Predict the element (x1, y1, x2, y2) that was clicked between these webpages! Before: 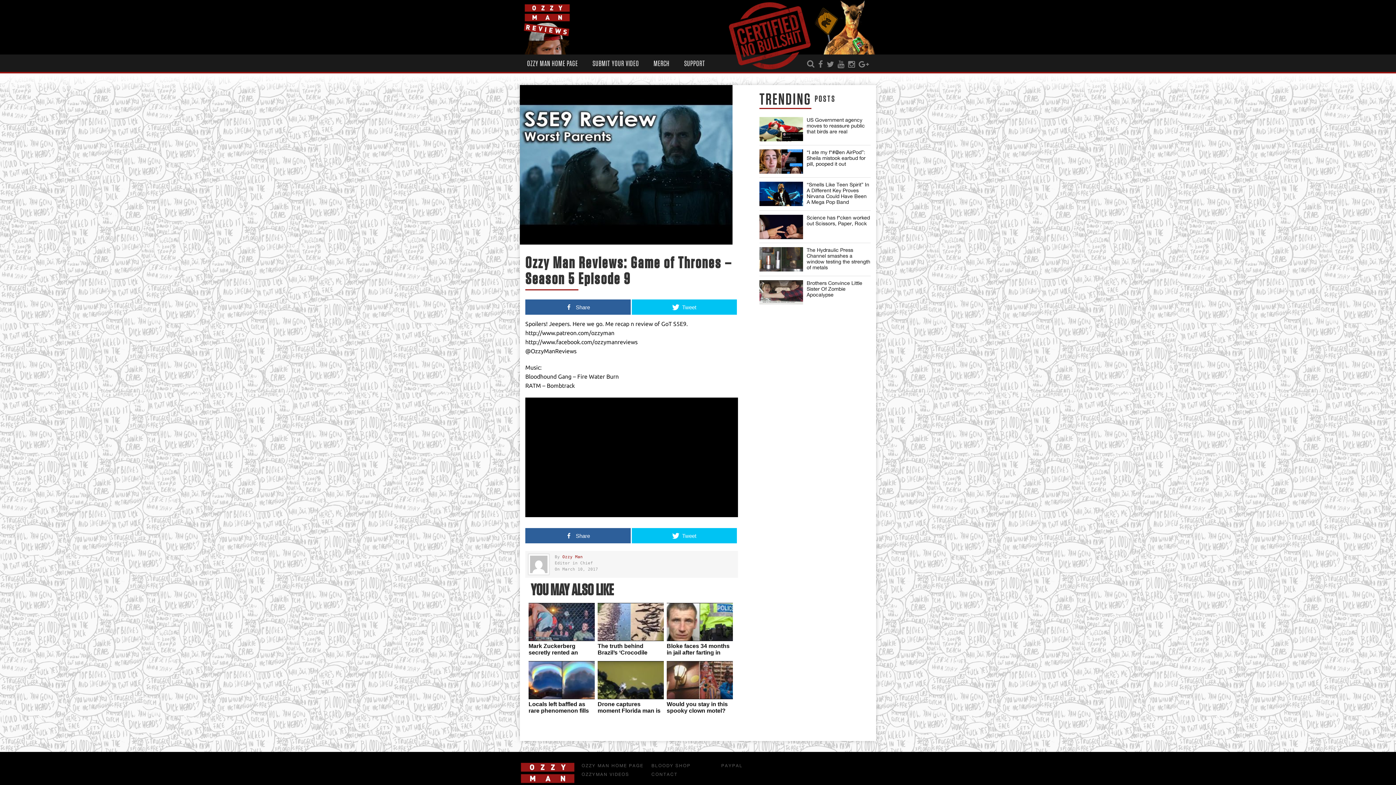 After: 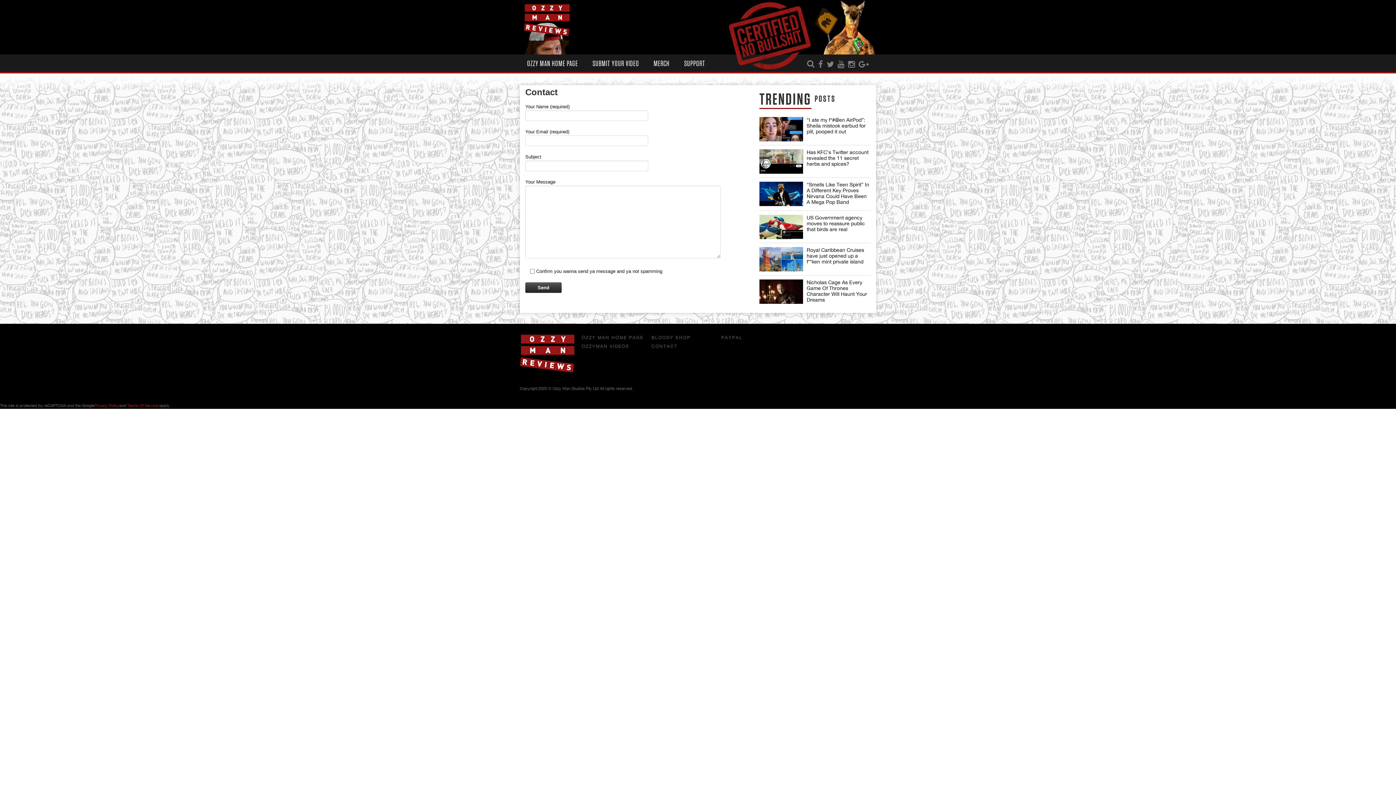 Action: bbox: (651, 770, 717, 779) label: CONTACT